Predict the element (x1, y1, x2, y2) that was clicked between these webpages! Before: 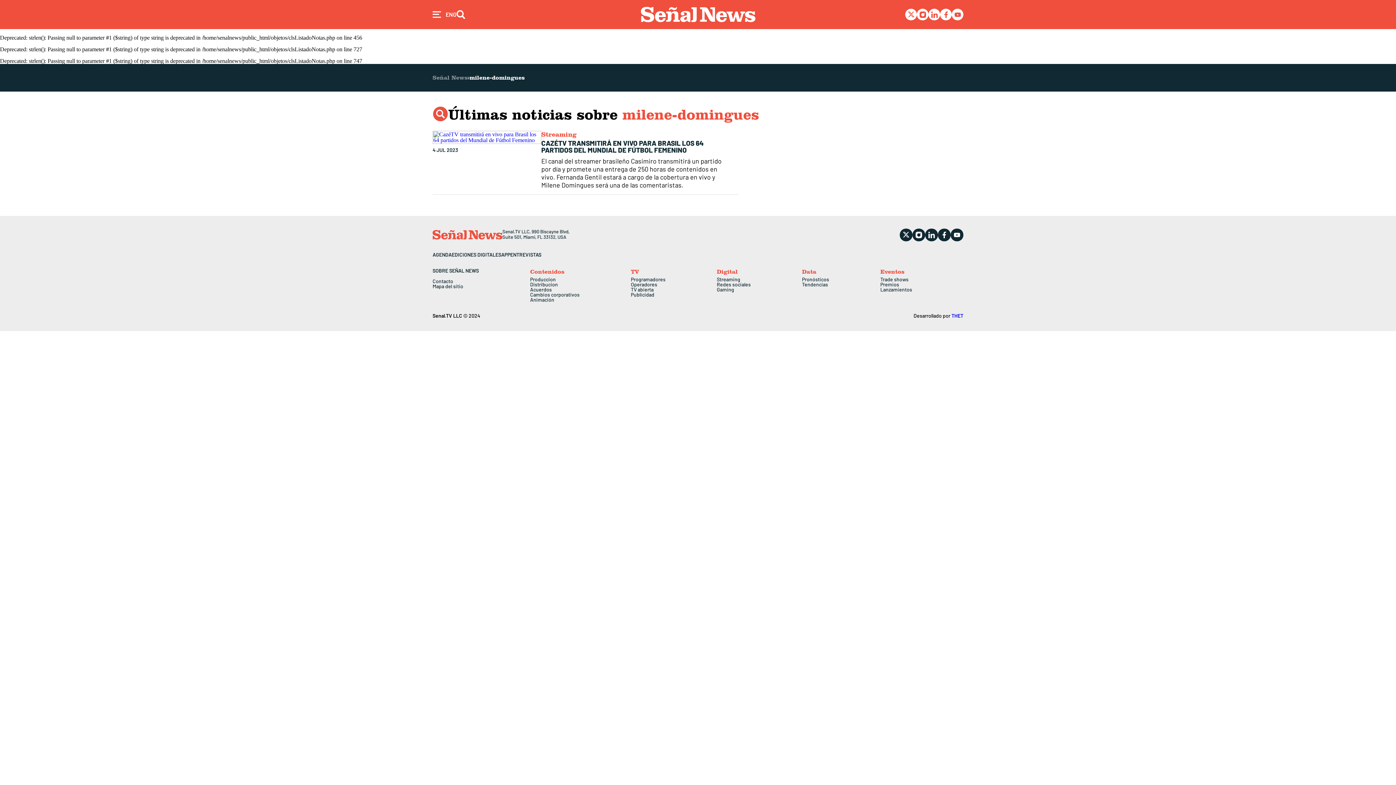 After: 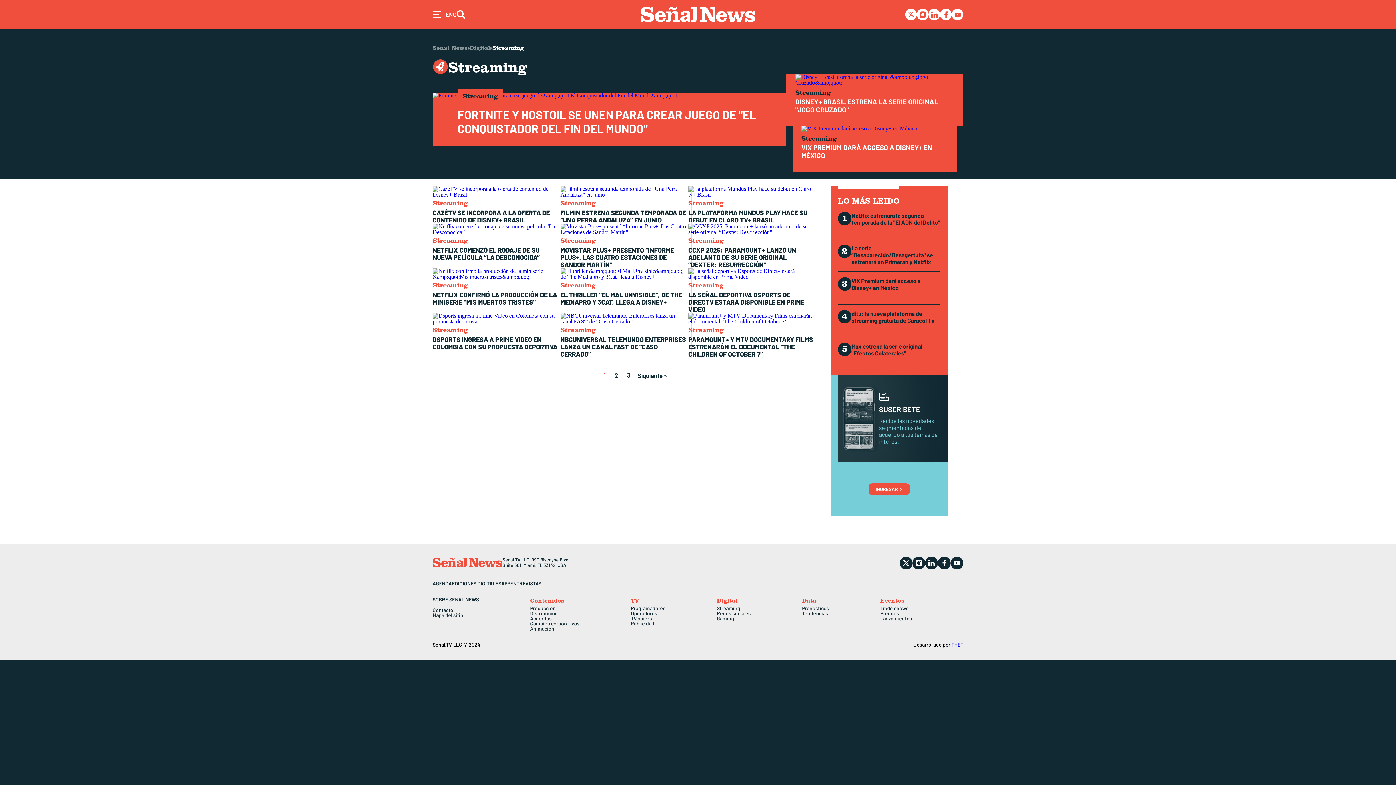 Action: label: Streaming bbox: (716, 276, 802, 282)